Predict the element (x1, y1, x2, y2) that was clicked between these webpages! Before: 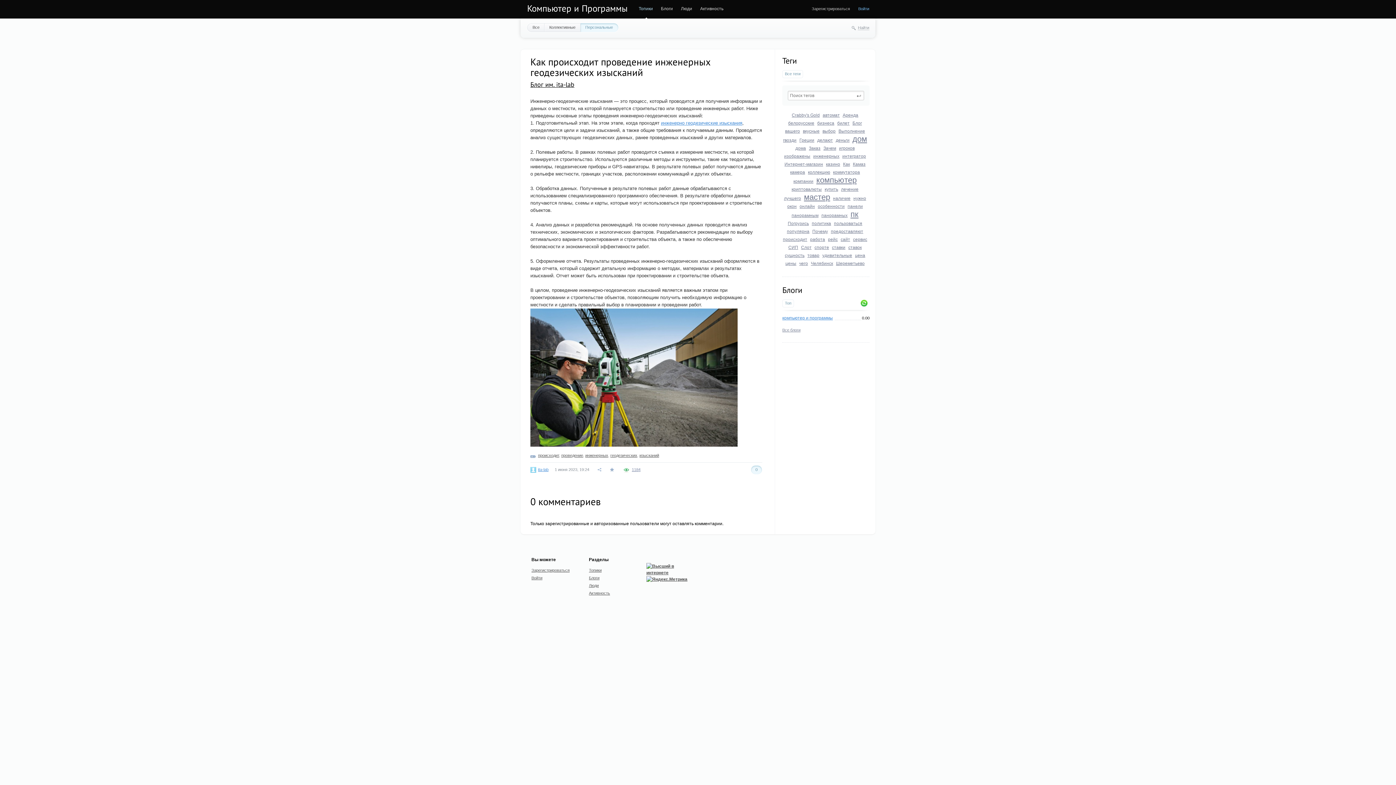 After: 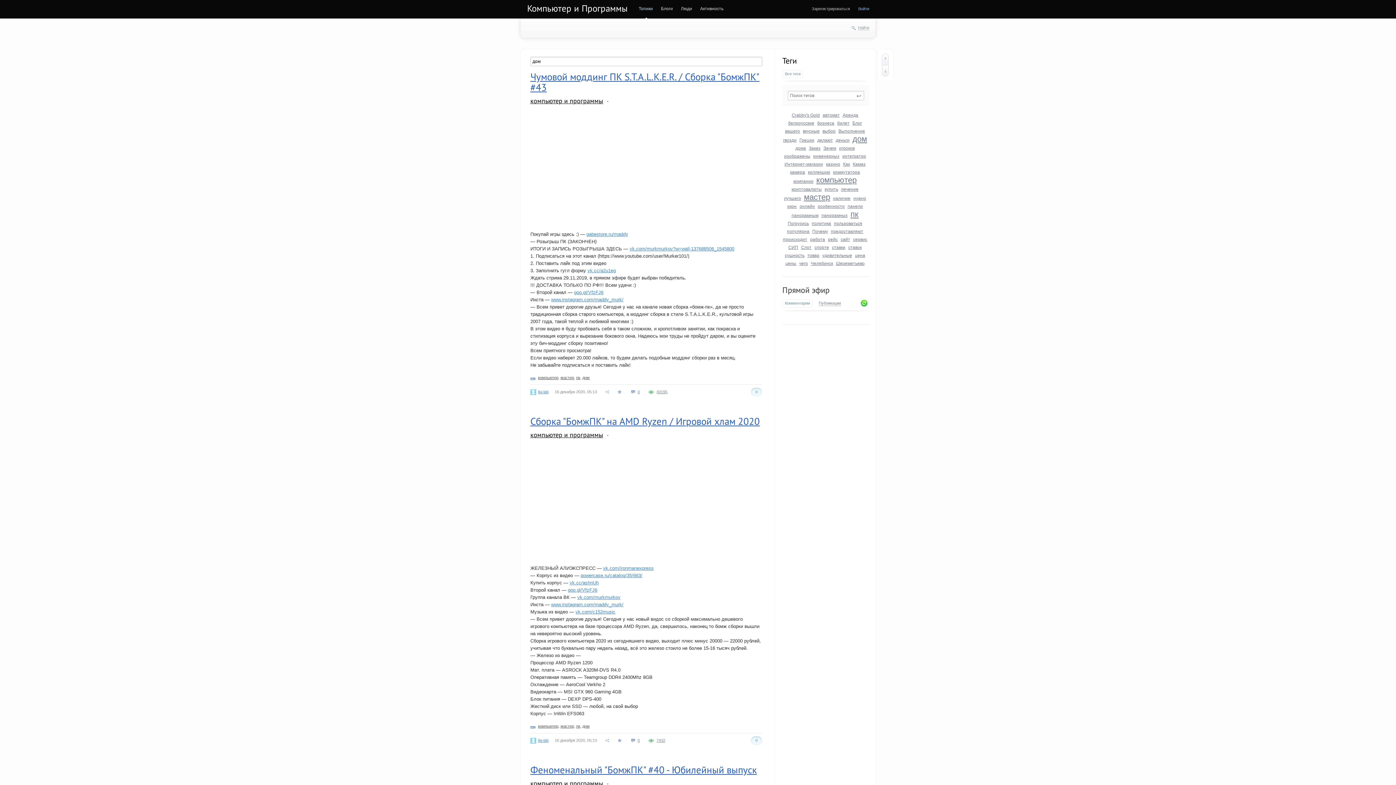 Action: label: дом bbox: (852, 134, 867, 143)